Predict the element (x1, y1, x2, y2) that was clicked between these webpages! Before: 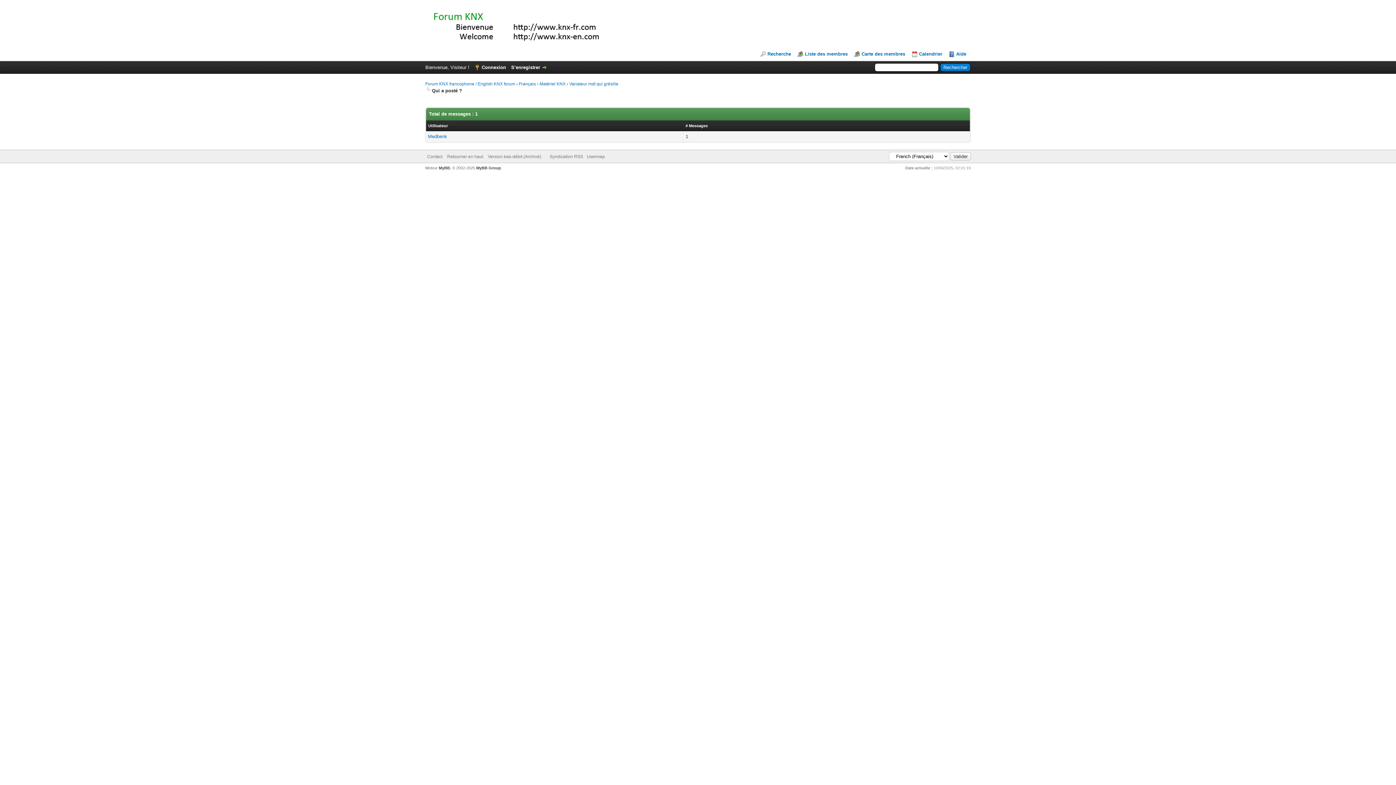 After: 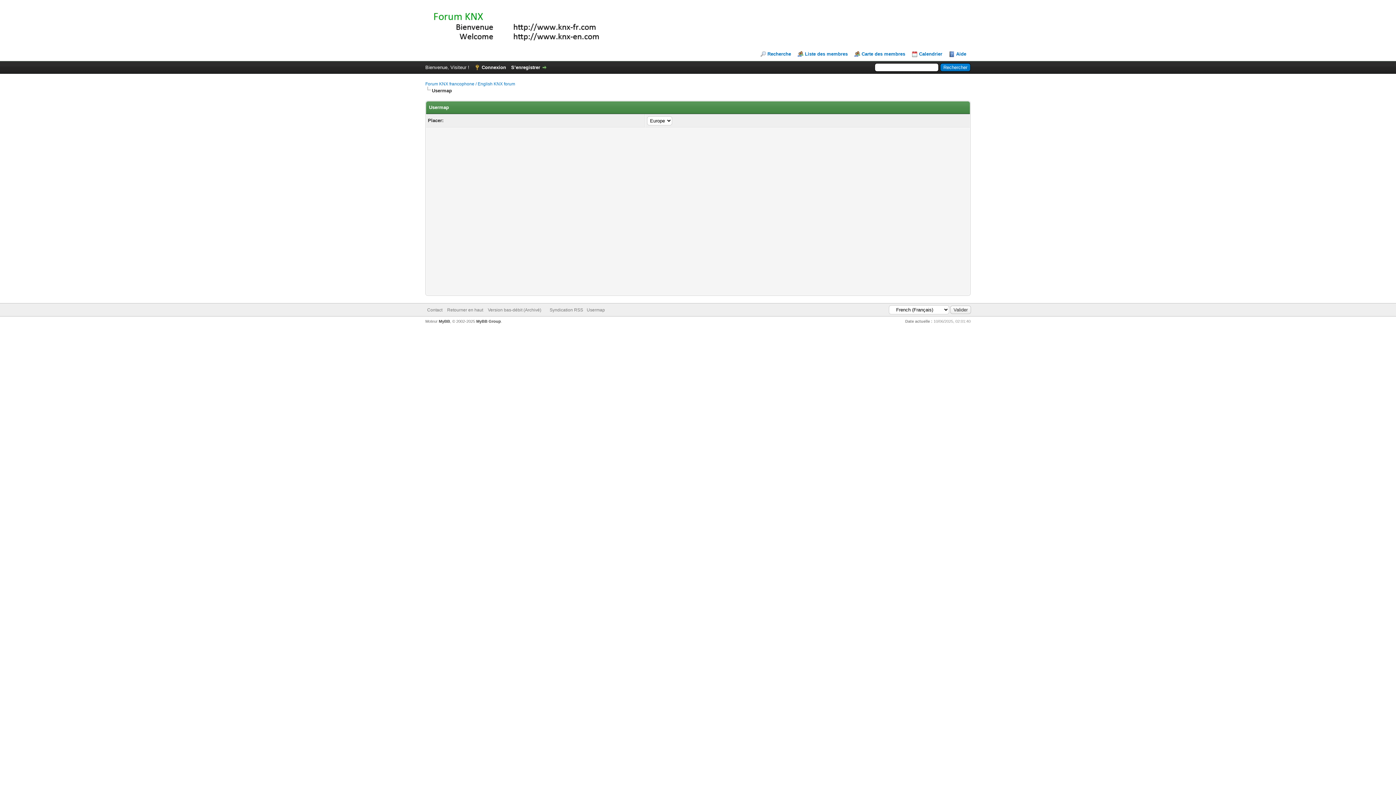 Action: label: Carte des membres bbox: (854, 51, 905, 57)